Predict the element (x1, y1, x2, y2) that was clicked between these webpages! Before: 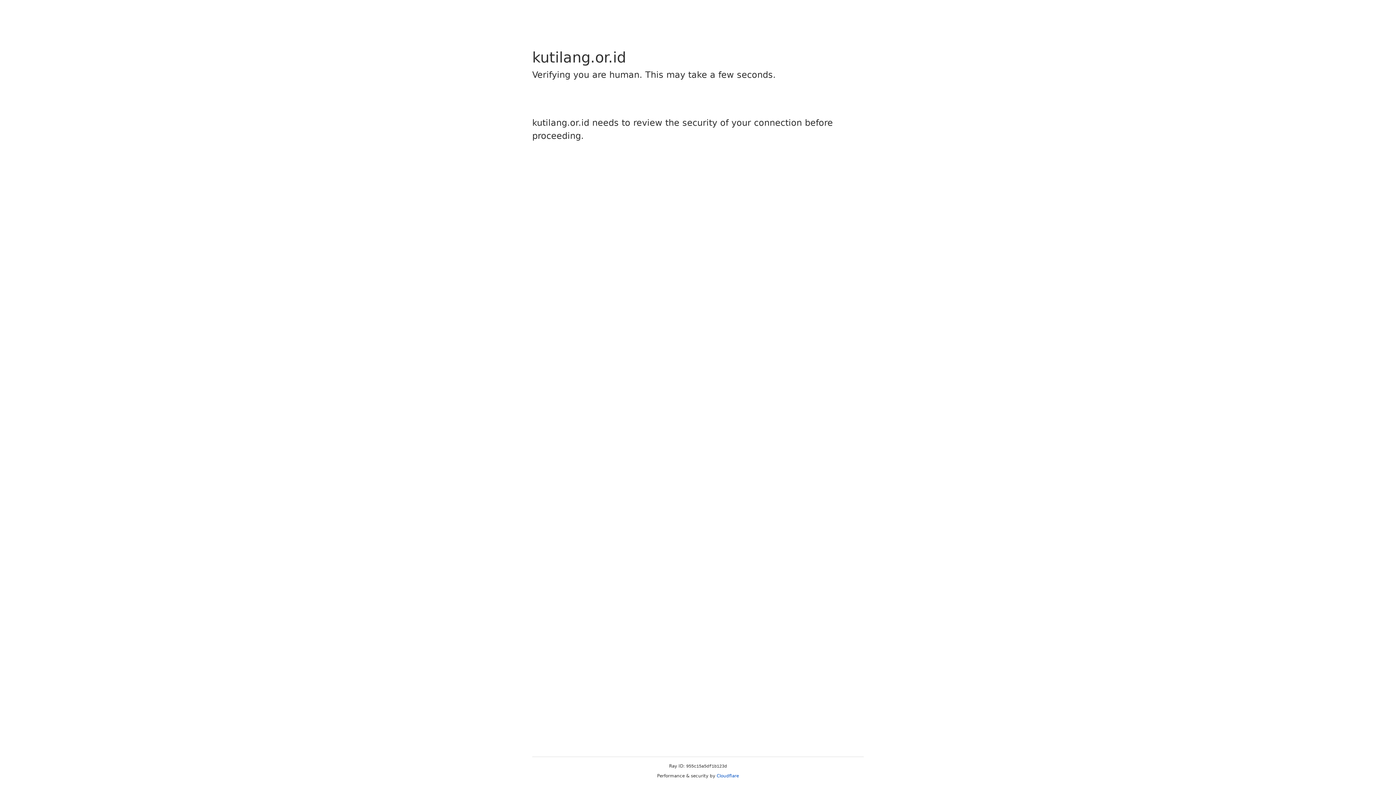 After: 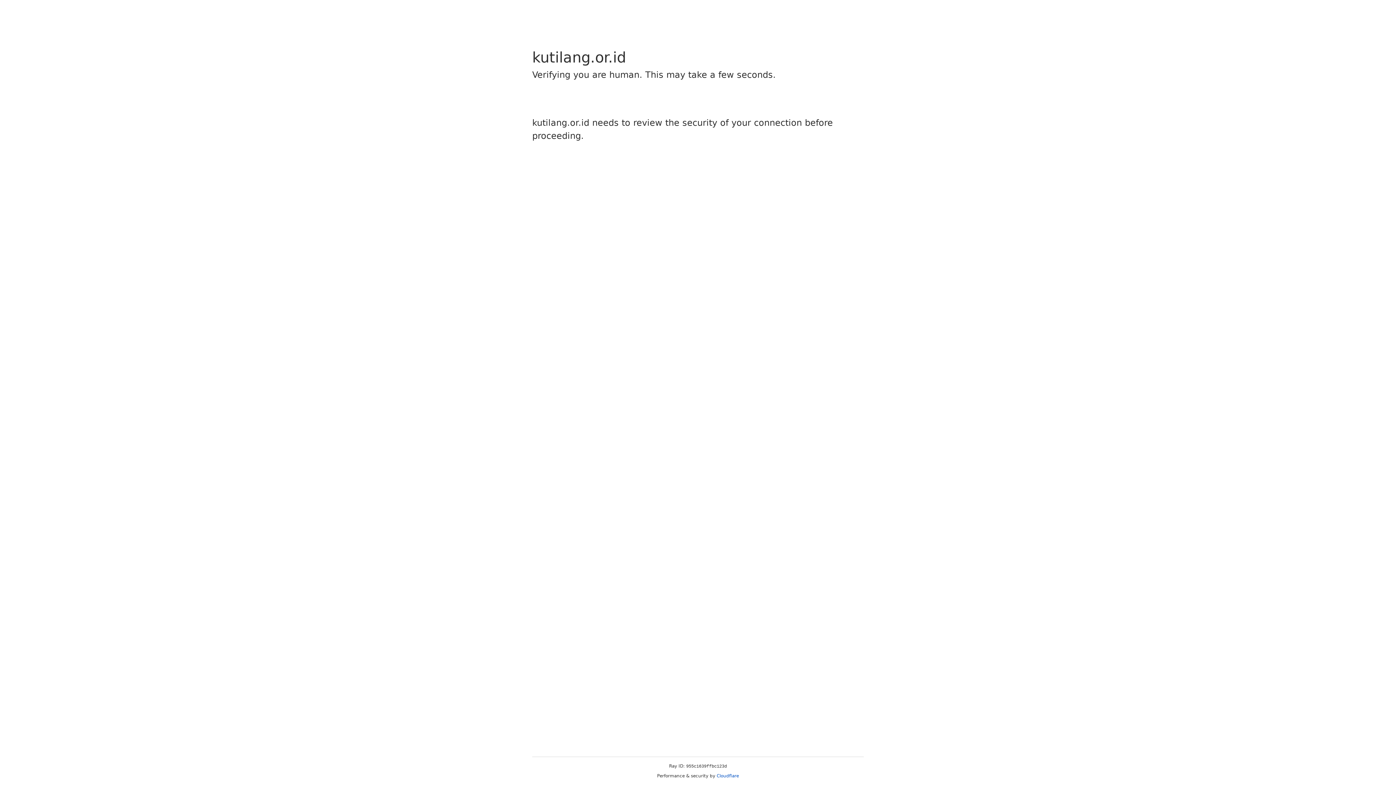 Action: label: Cloudflare bbox: (716, 773, 739, 778)